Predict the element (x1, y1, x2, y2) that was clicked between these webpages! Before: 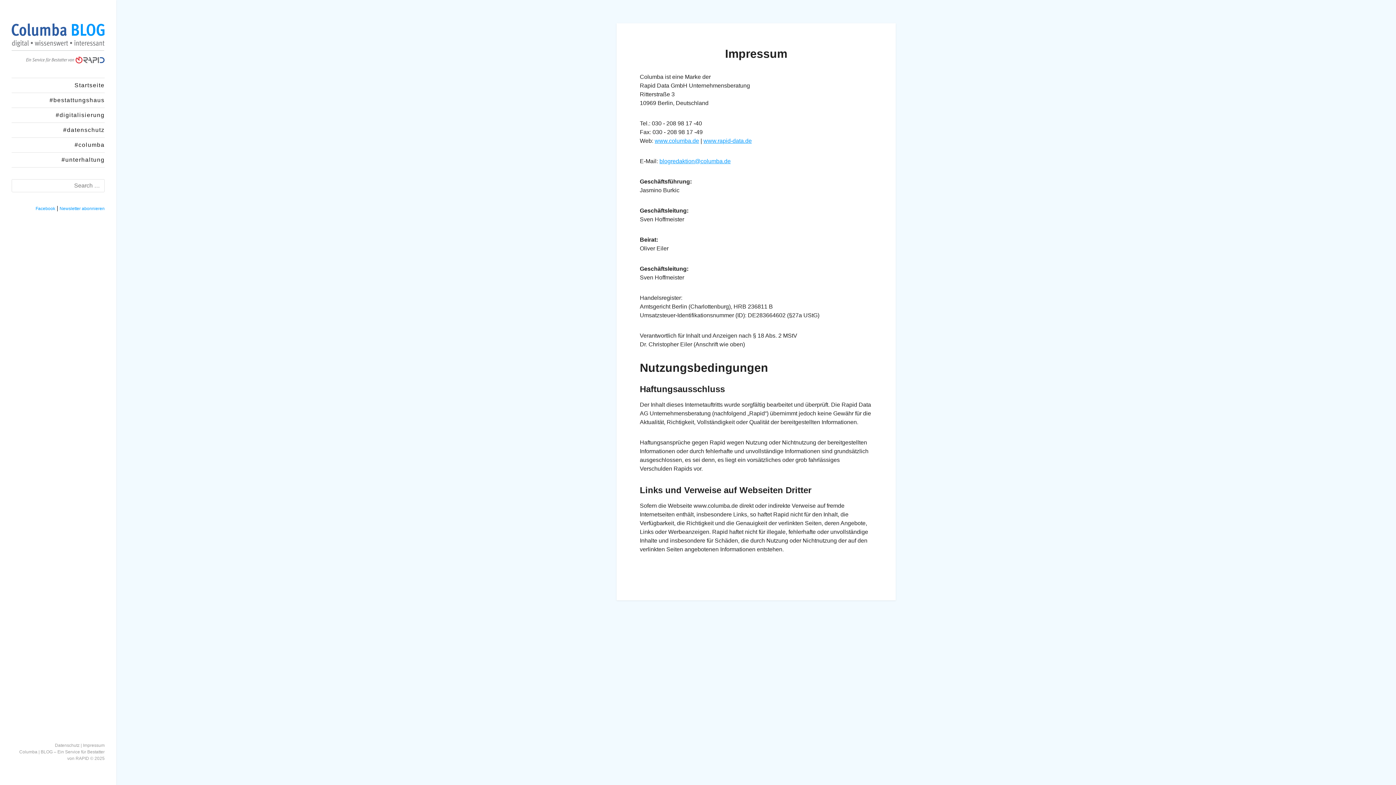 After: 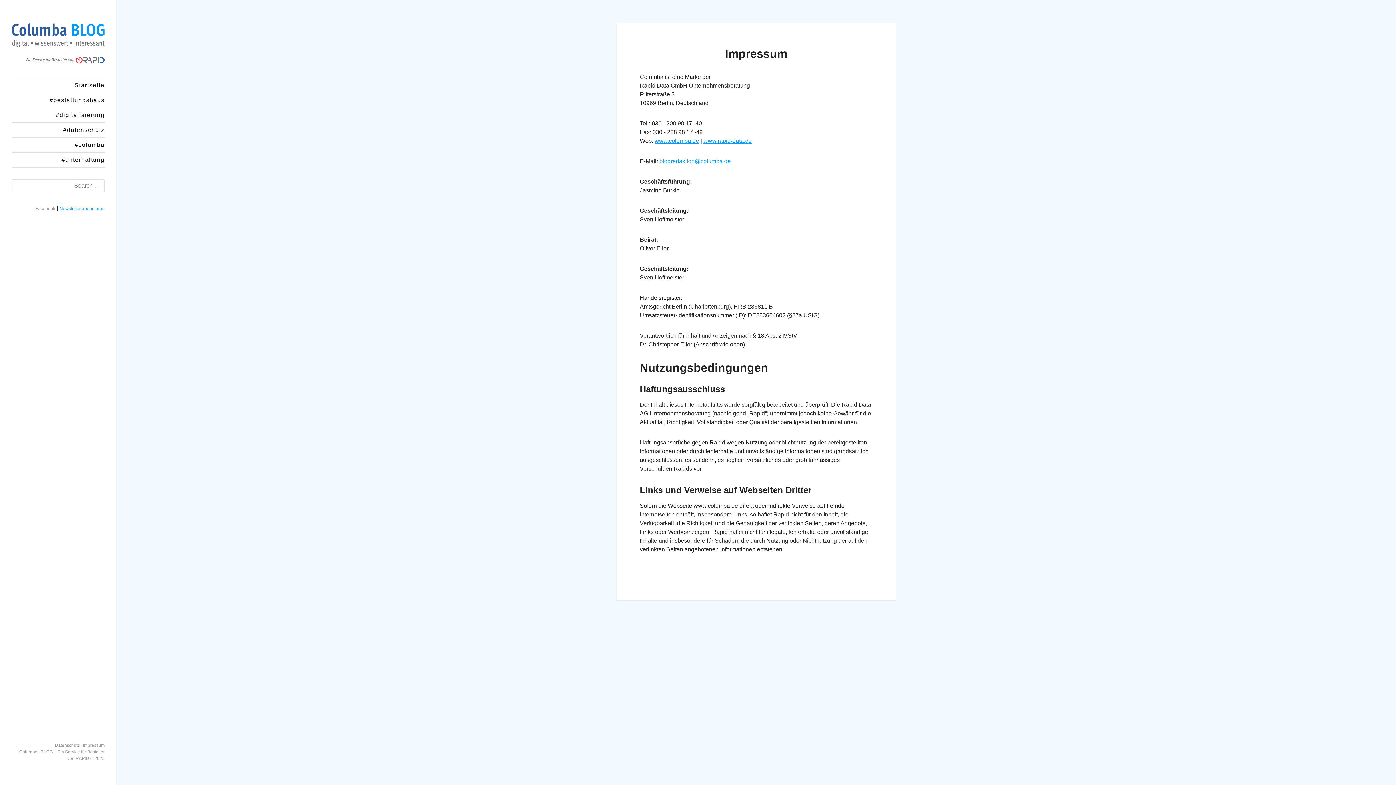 Action: label: Facebook bbox: (35, 206, 55, 211)